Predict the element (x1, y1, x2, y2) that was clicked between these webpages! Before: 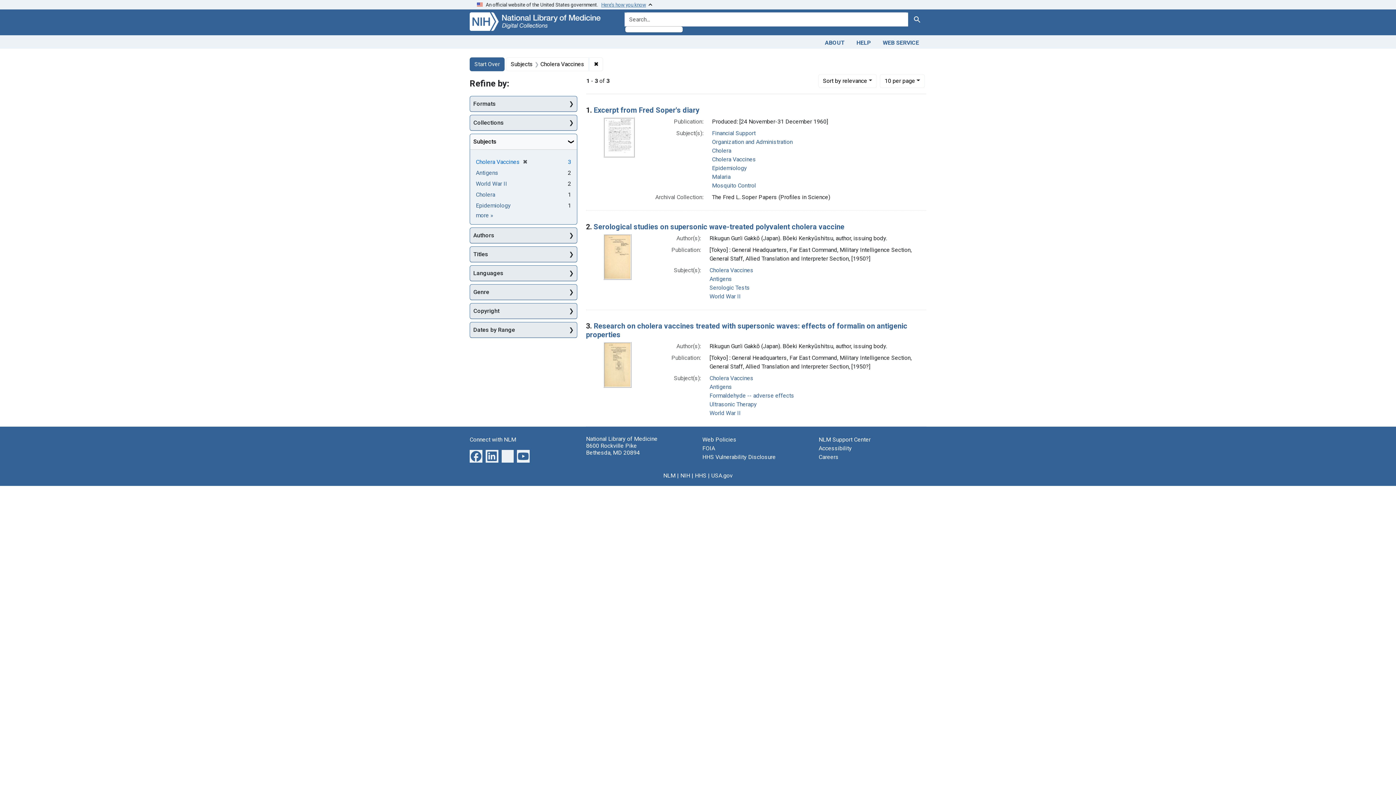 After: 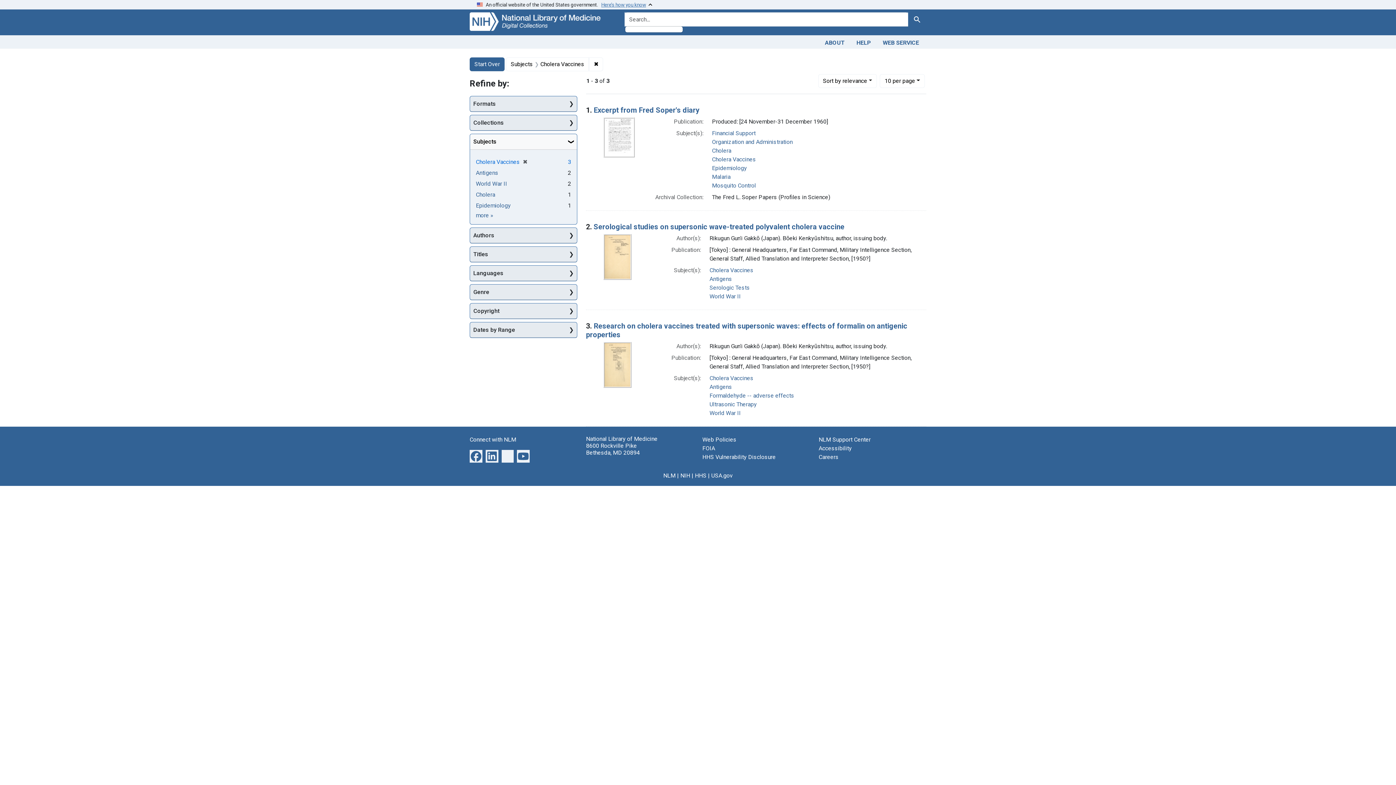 Action: label: Cholera Vaccines bbox: (712, 155, 756, 162)